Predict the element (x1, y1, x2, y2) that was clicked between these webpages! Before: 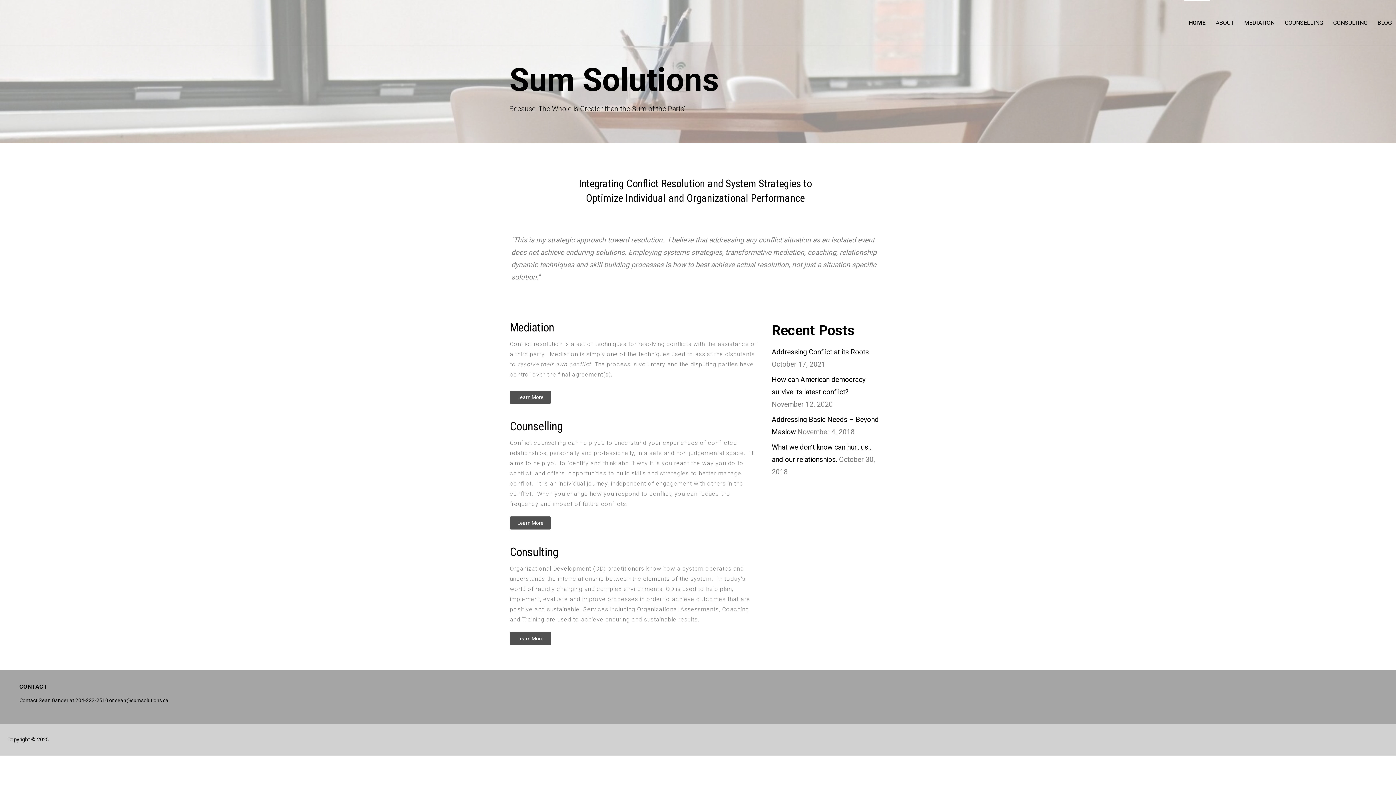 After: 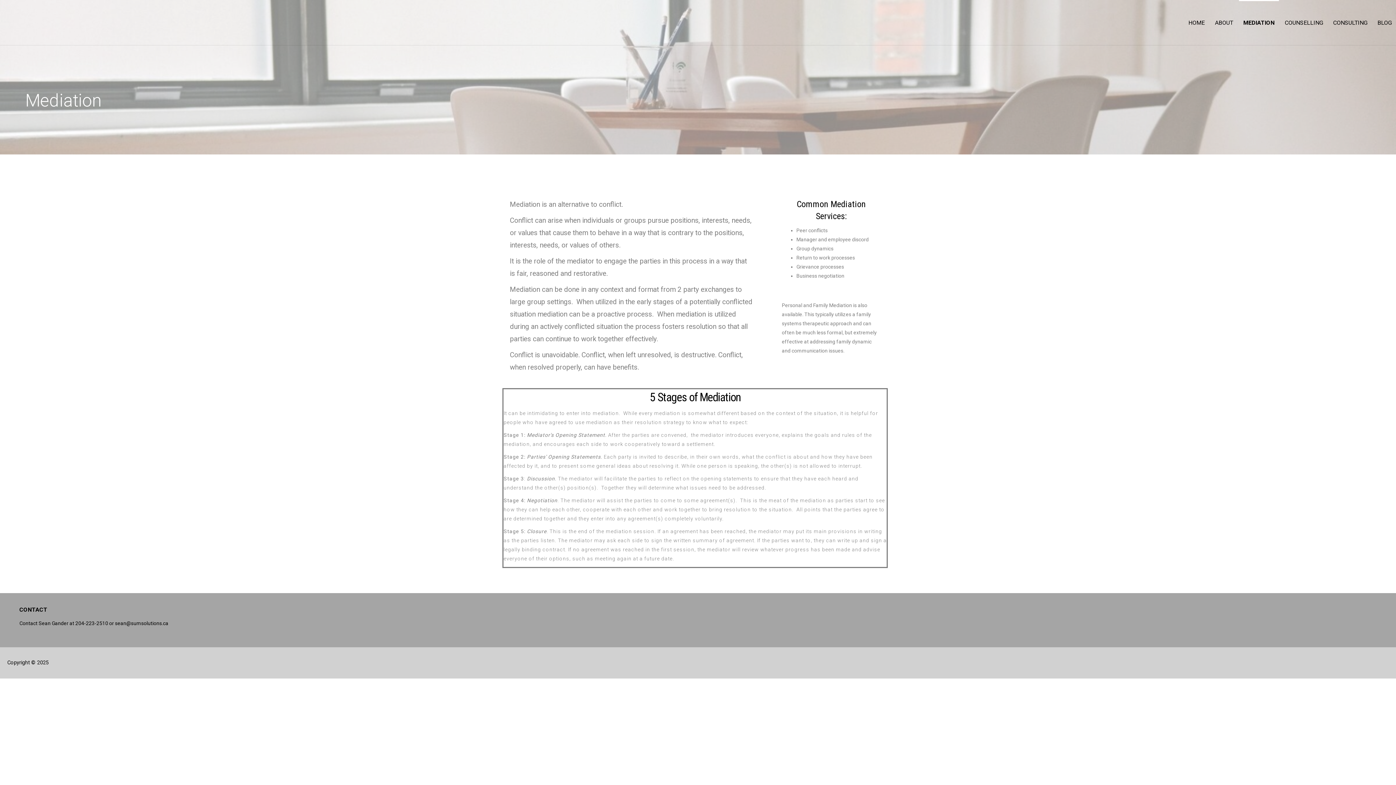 Action: bbox: (1240, 0, 1279, 45) label: MEDIATION